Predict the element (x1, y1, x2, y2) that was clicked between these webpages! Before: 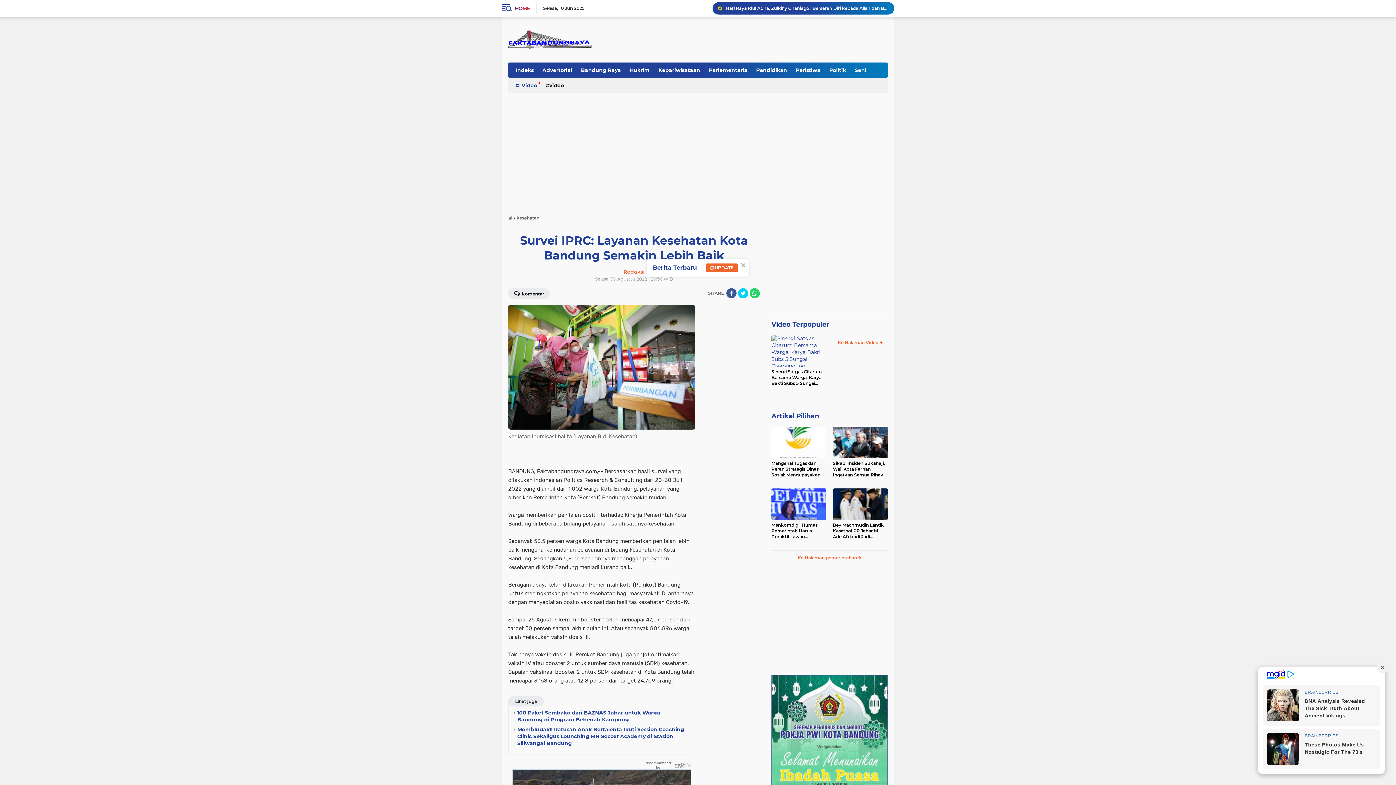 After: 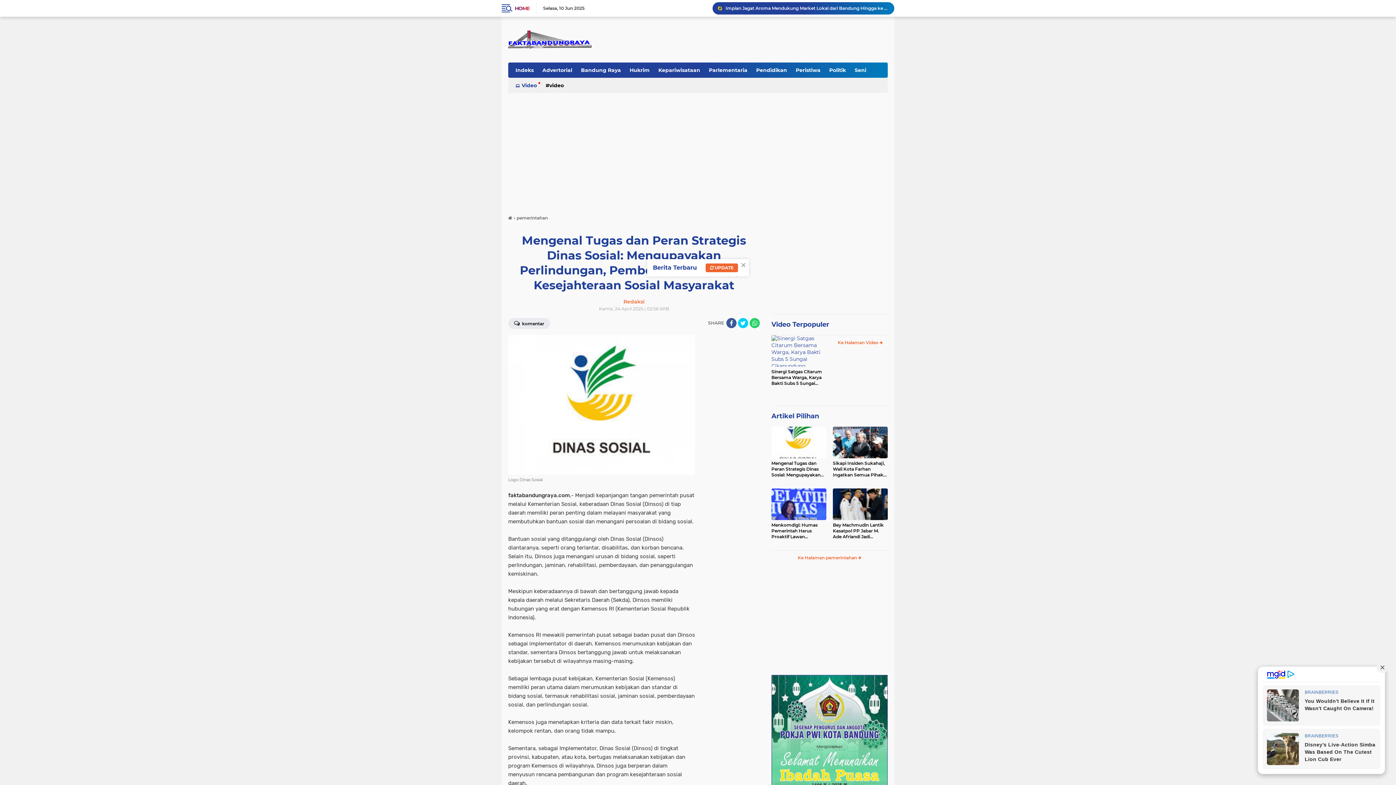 Action: bbox: (771, 426, 826, 458)